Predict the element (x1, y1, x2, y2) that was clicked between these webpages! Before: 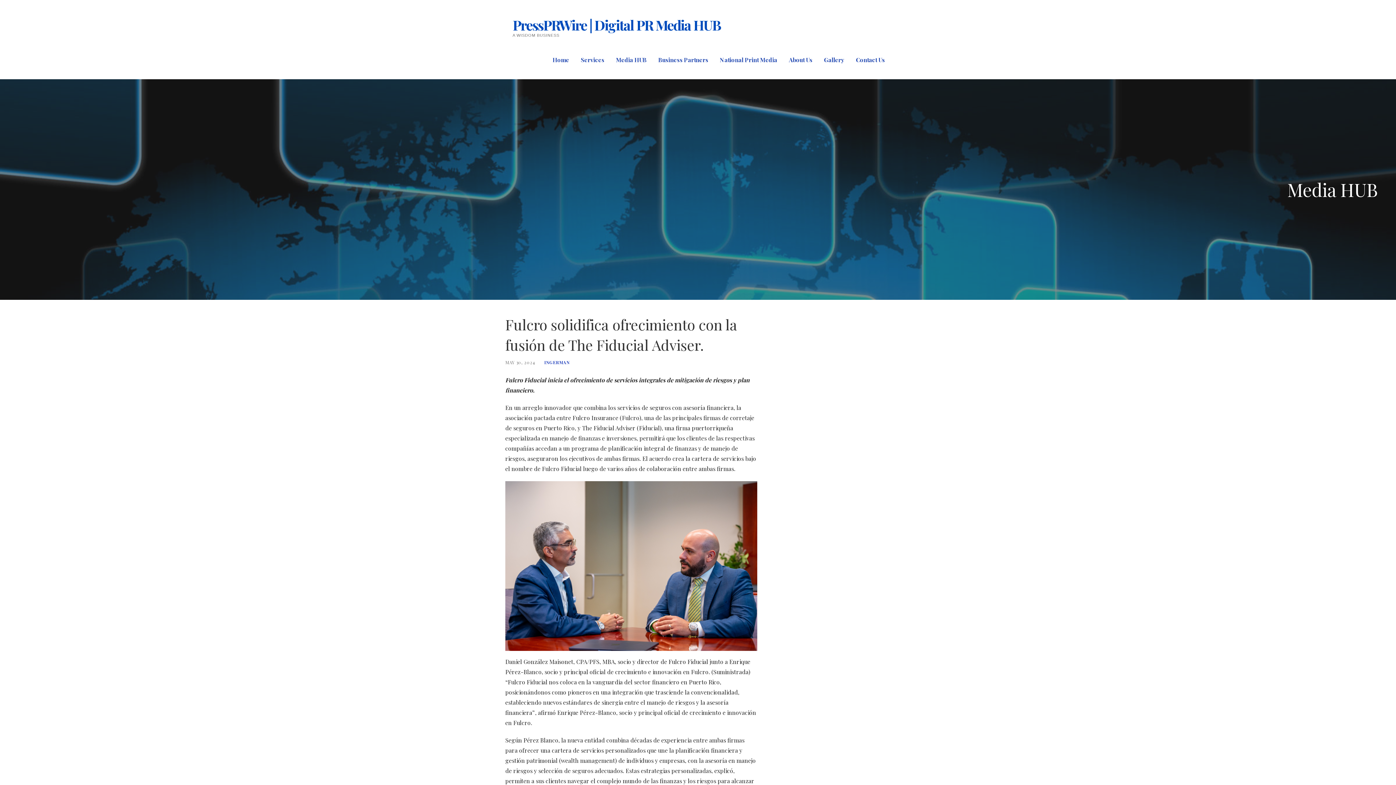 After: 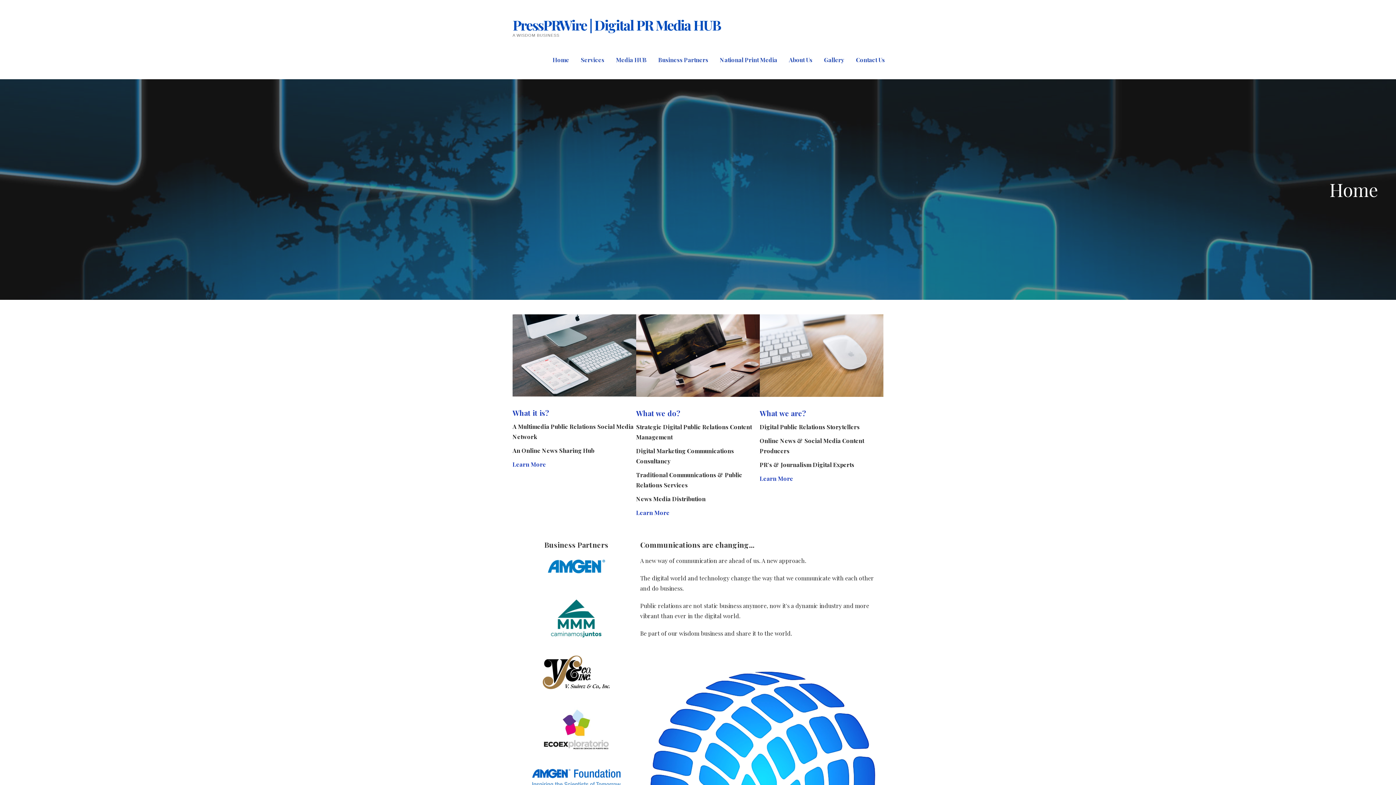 Action: label: PressPRWire | Digital PR Media HUB bbox: (512, 15, 720, 34)